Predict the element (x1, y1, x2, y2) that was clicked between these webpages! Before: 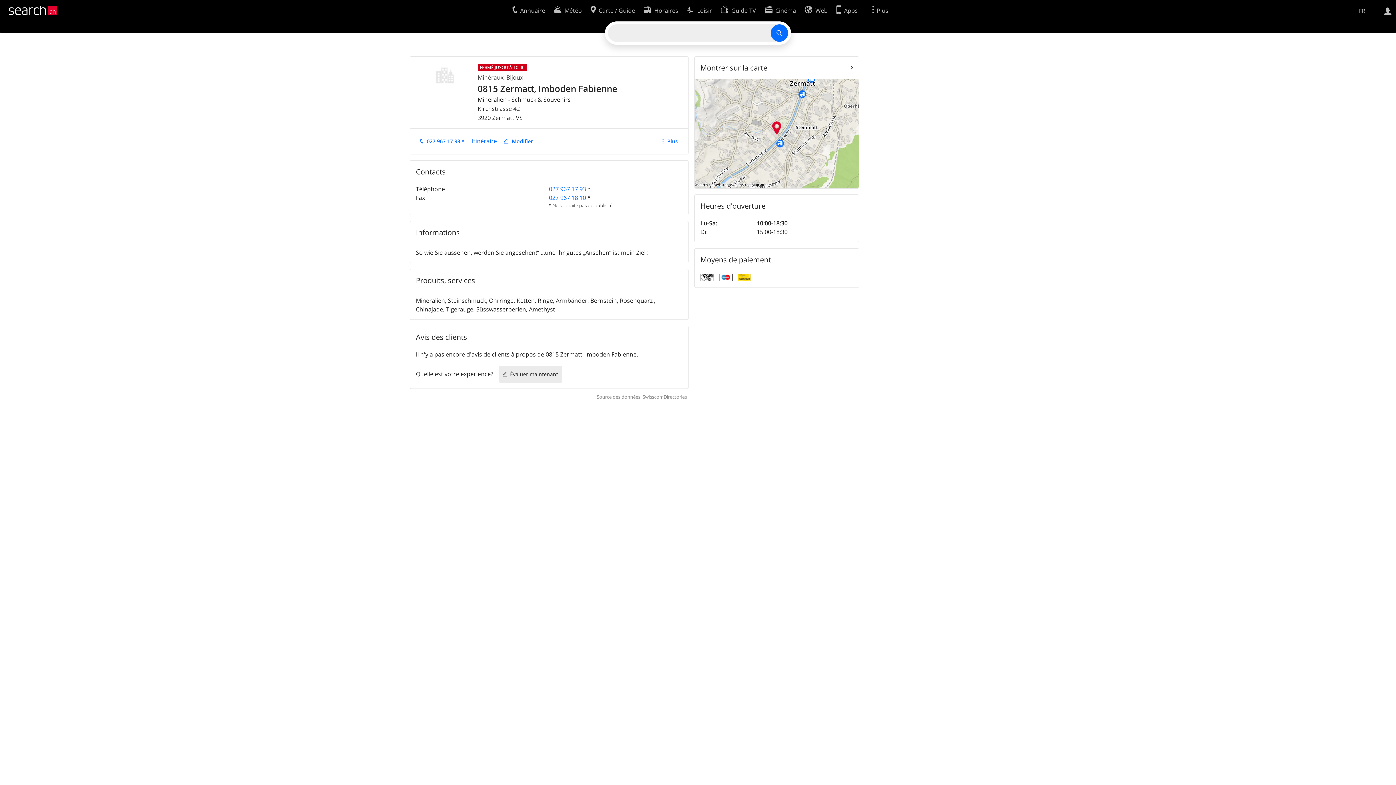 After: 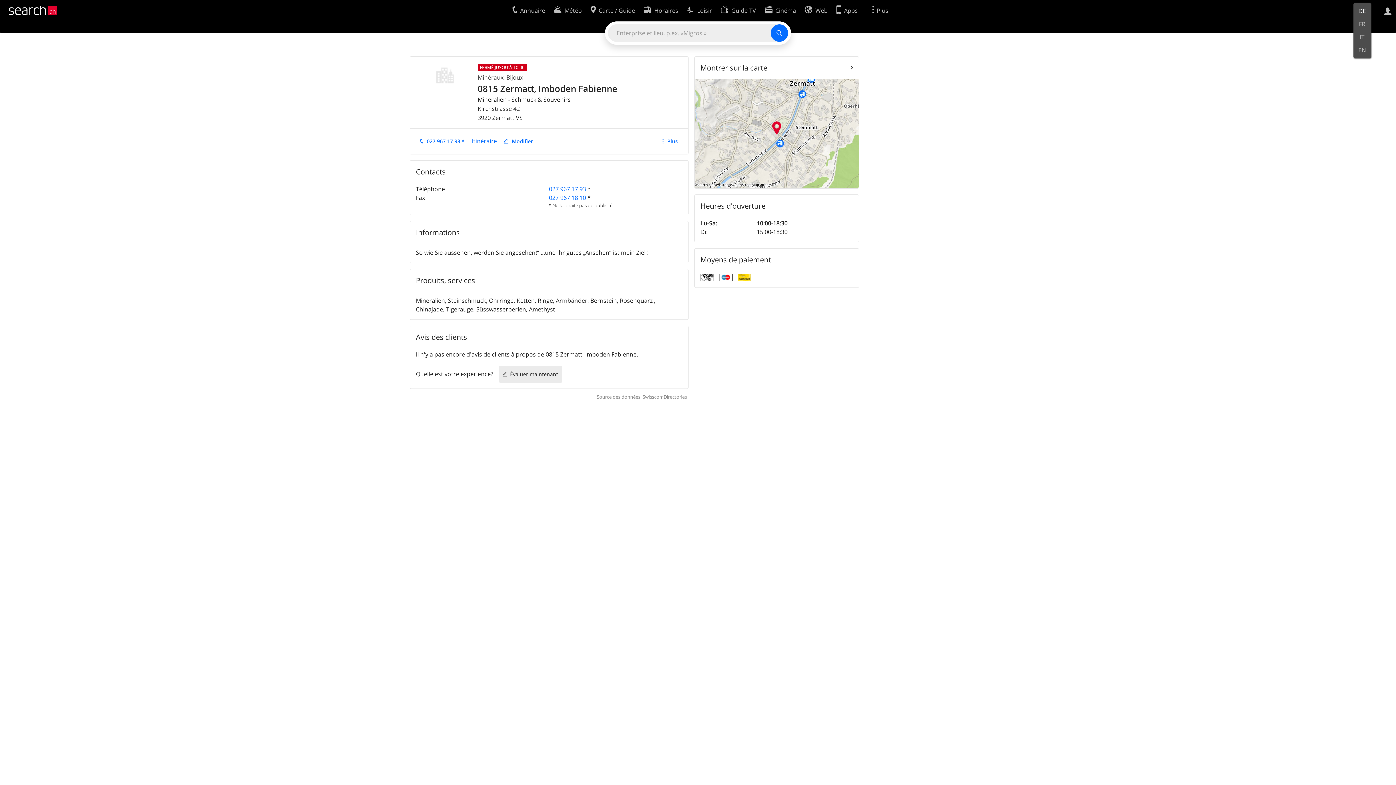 Action: label: FR bbox: (1353, 4, 1371, 17)